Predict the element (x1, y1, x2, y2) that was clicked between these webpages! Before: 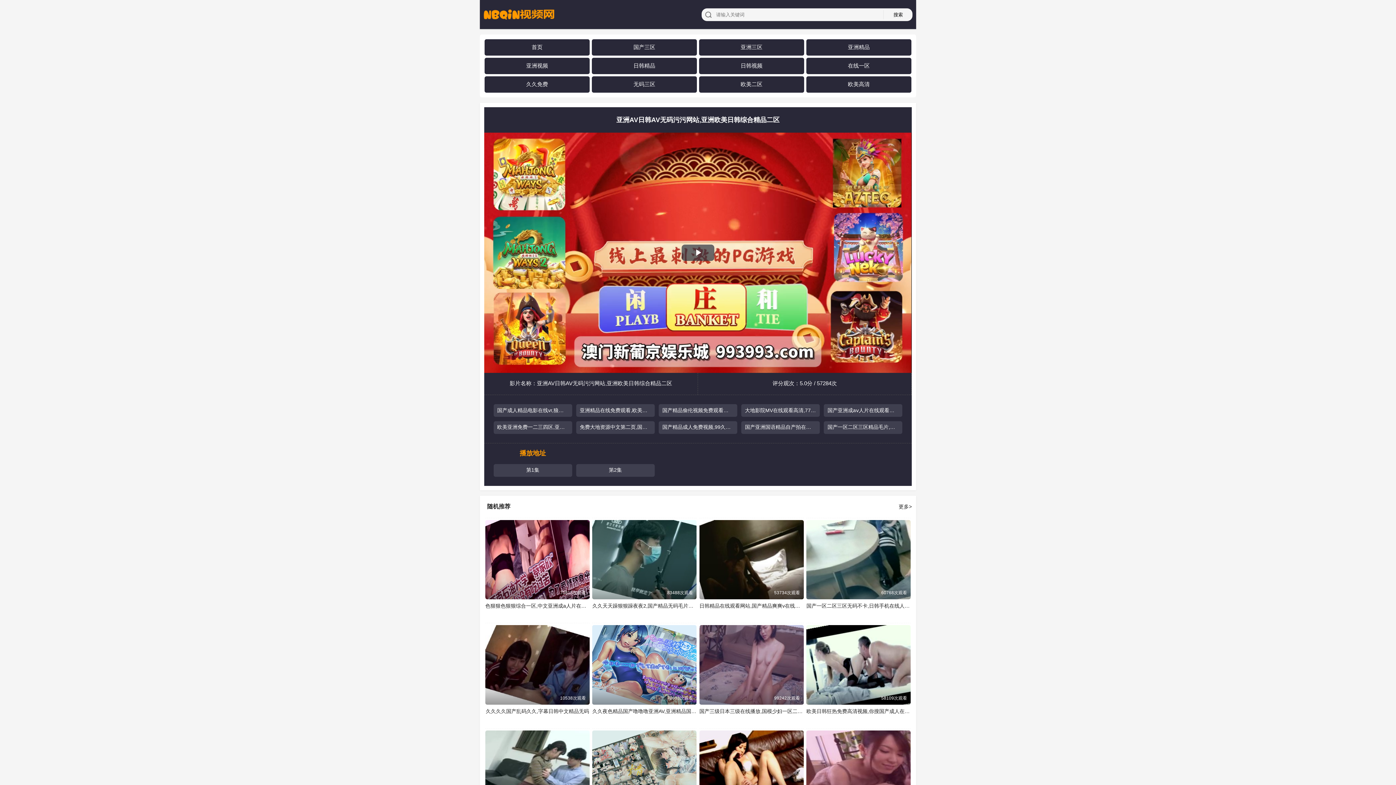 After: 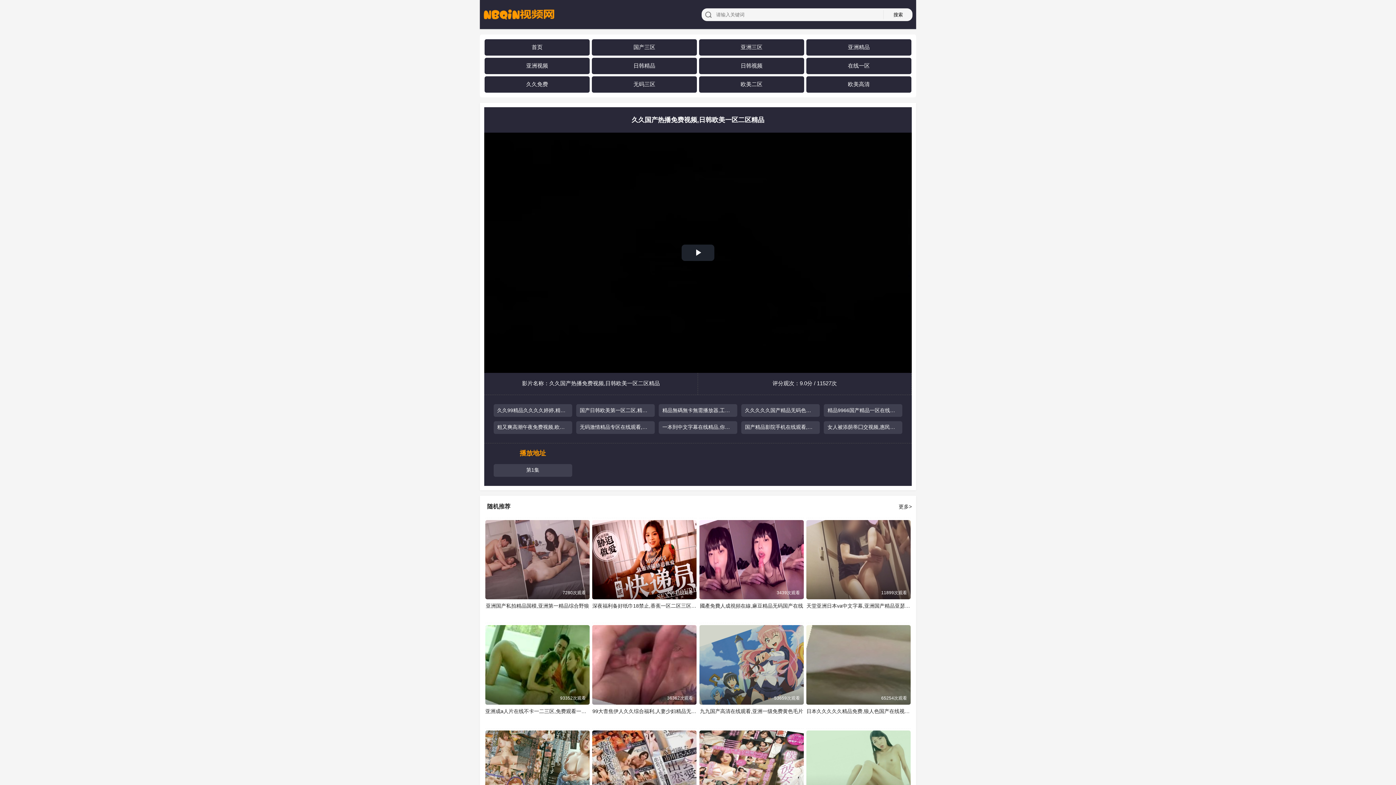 Action: bbox: (605, 467, 625, 473) label: 第2集